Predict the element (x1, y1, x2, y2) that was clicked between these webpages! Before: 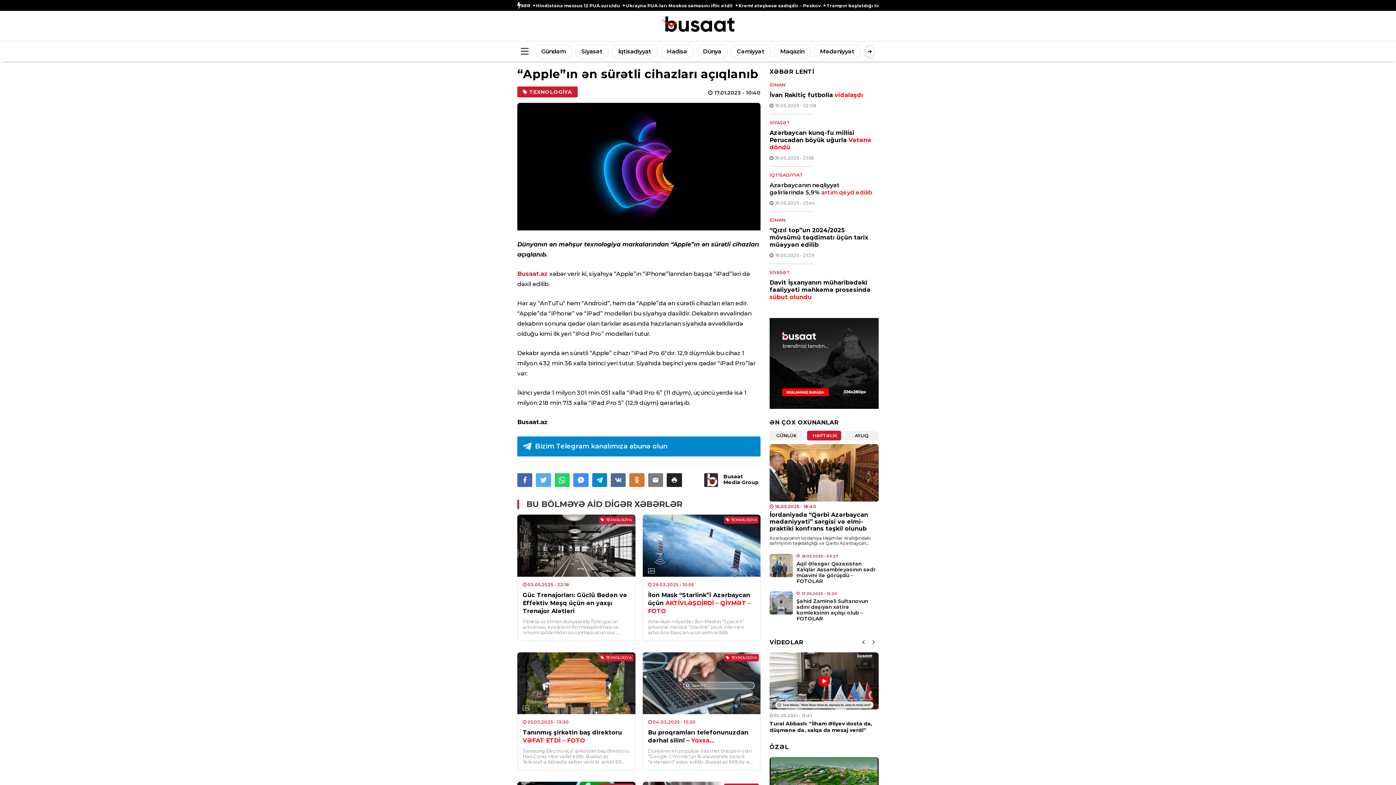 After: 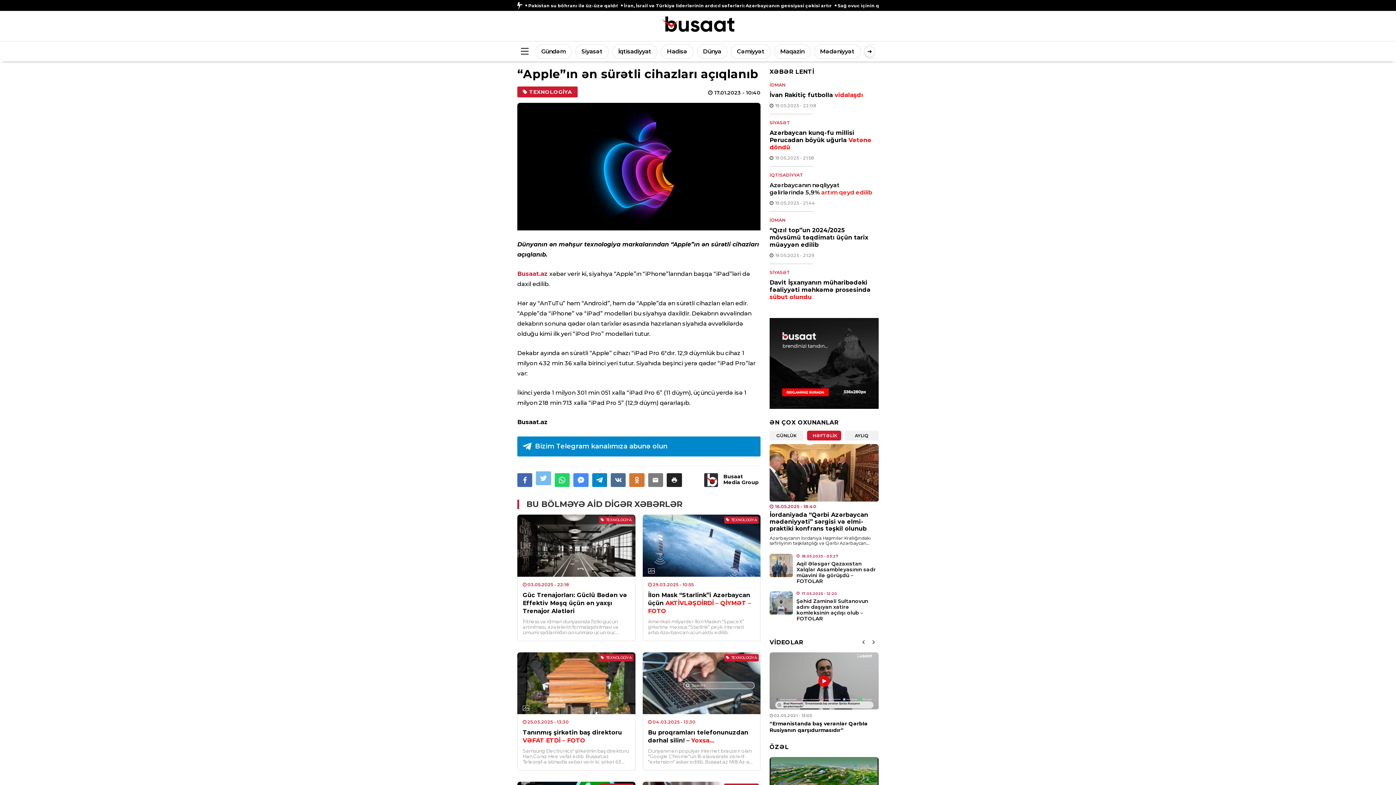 Action: bbox: (536, 473, 551, 487)